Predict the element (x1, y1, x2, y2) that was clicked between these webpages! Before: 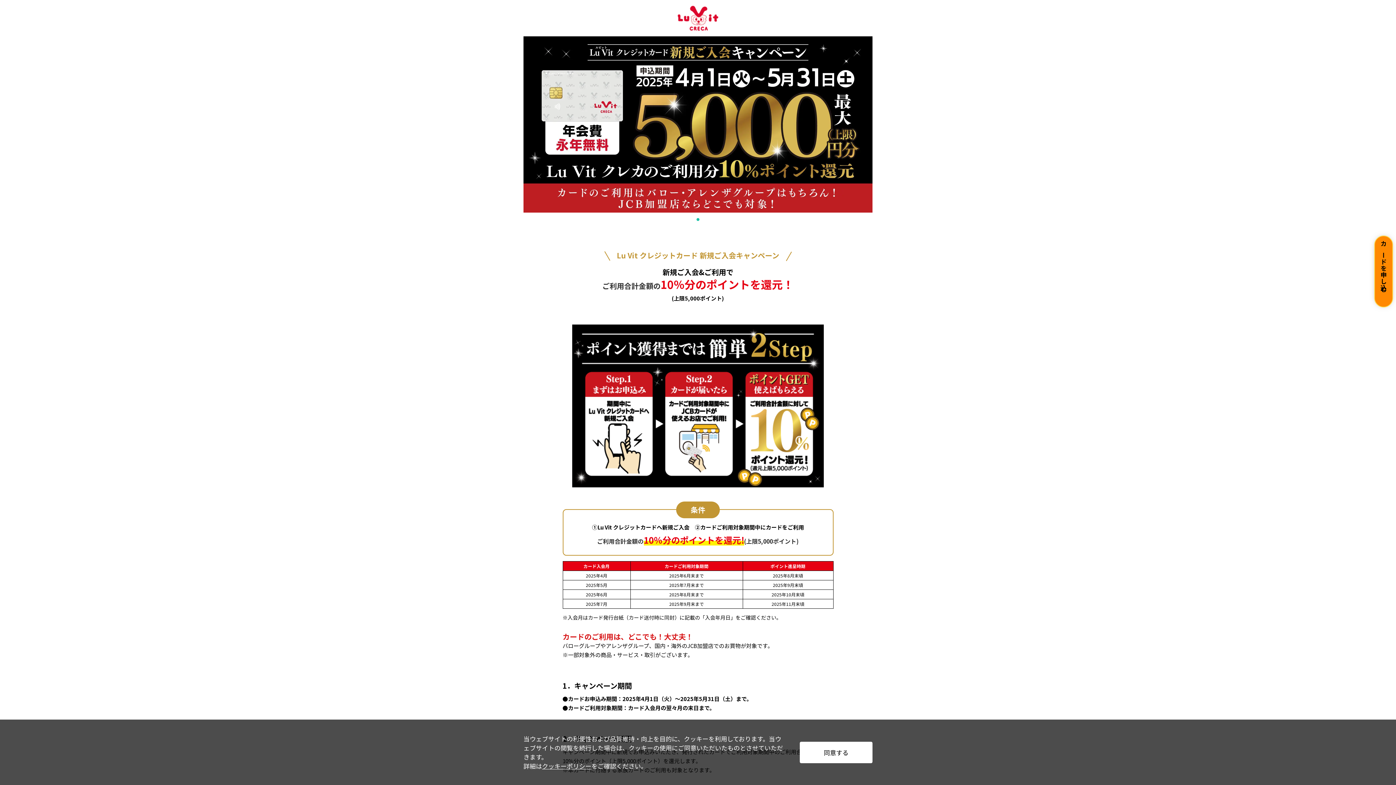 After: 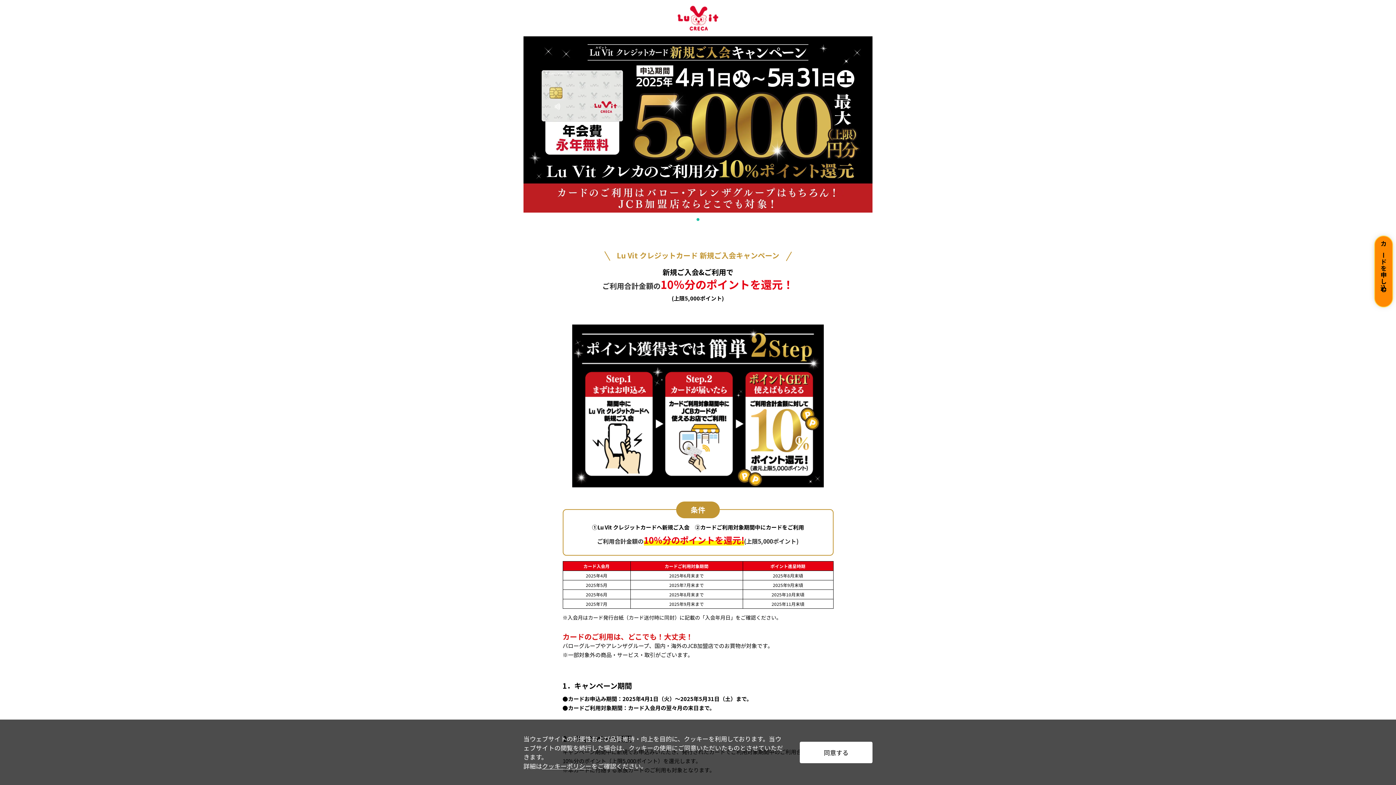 Action: label: 1 of 1 bbox: (696, 218, 700, 221)